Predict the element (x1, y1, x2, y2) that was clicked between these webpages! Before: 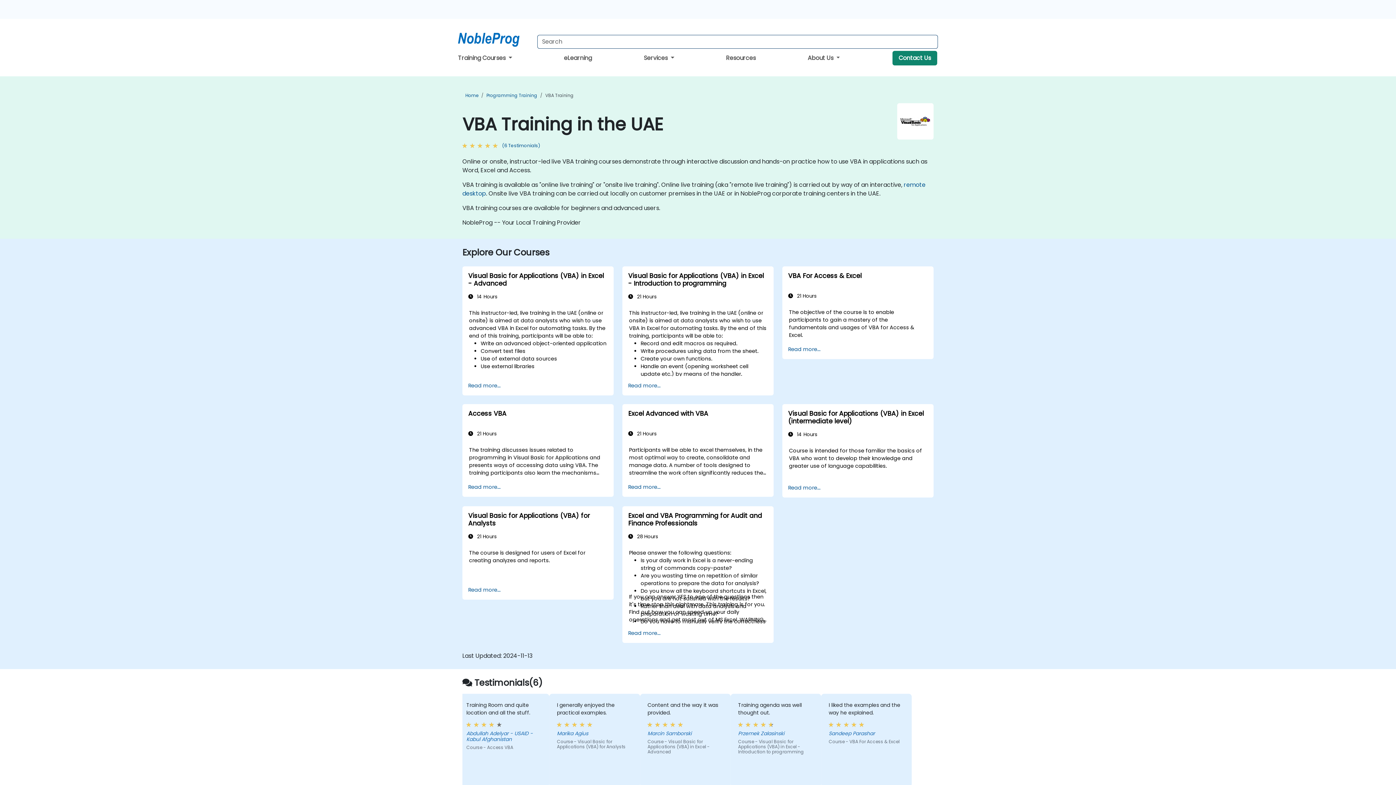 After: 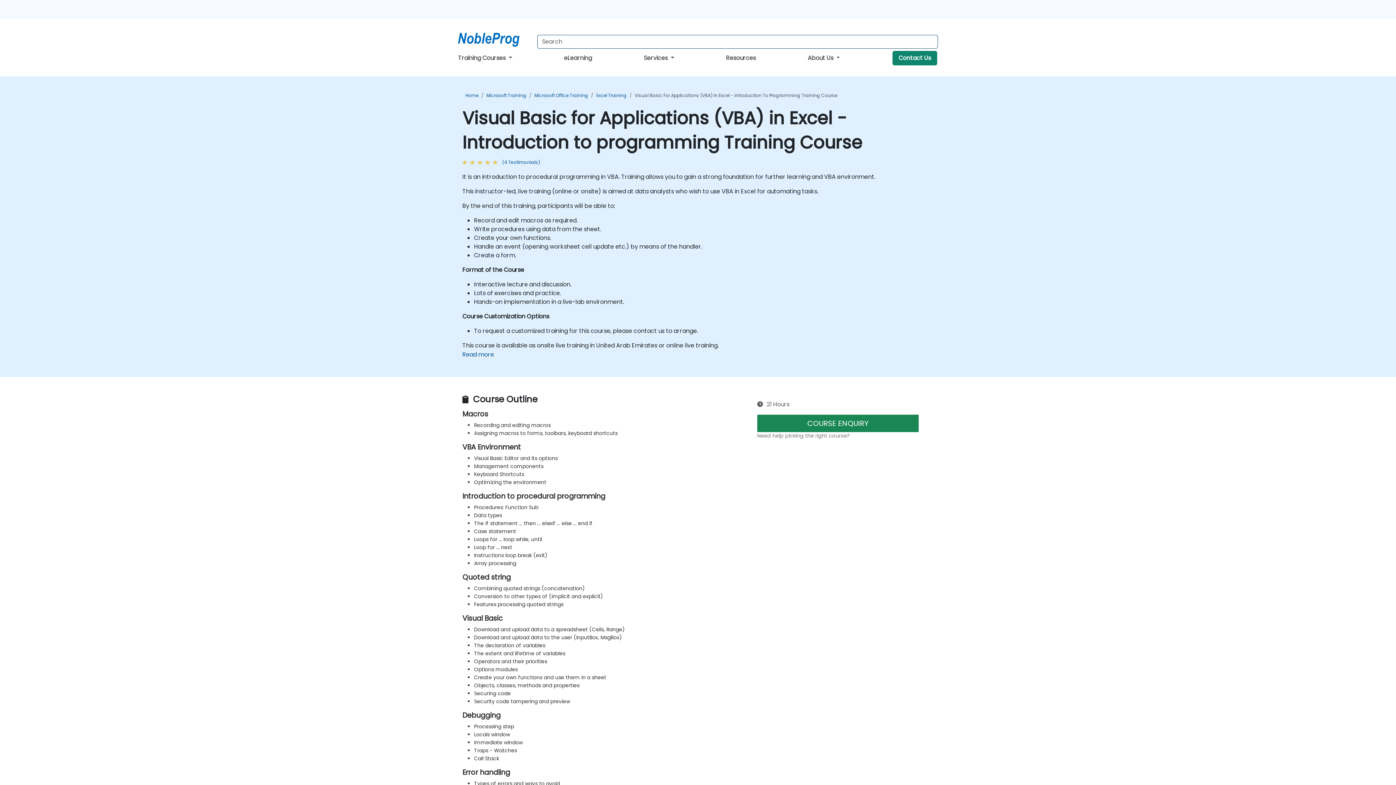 Action: bbox: (628, 272, 767, 287) label: Visual Basic for Applications (VBA) in Excel - Introduction to programming